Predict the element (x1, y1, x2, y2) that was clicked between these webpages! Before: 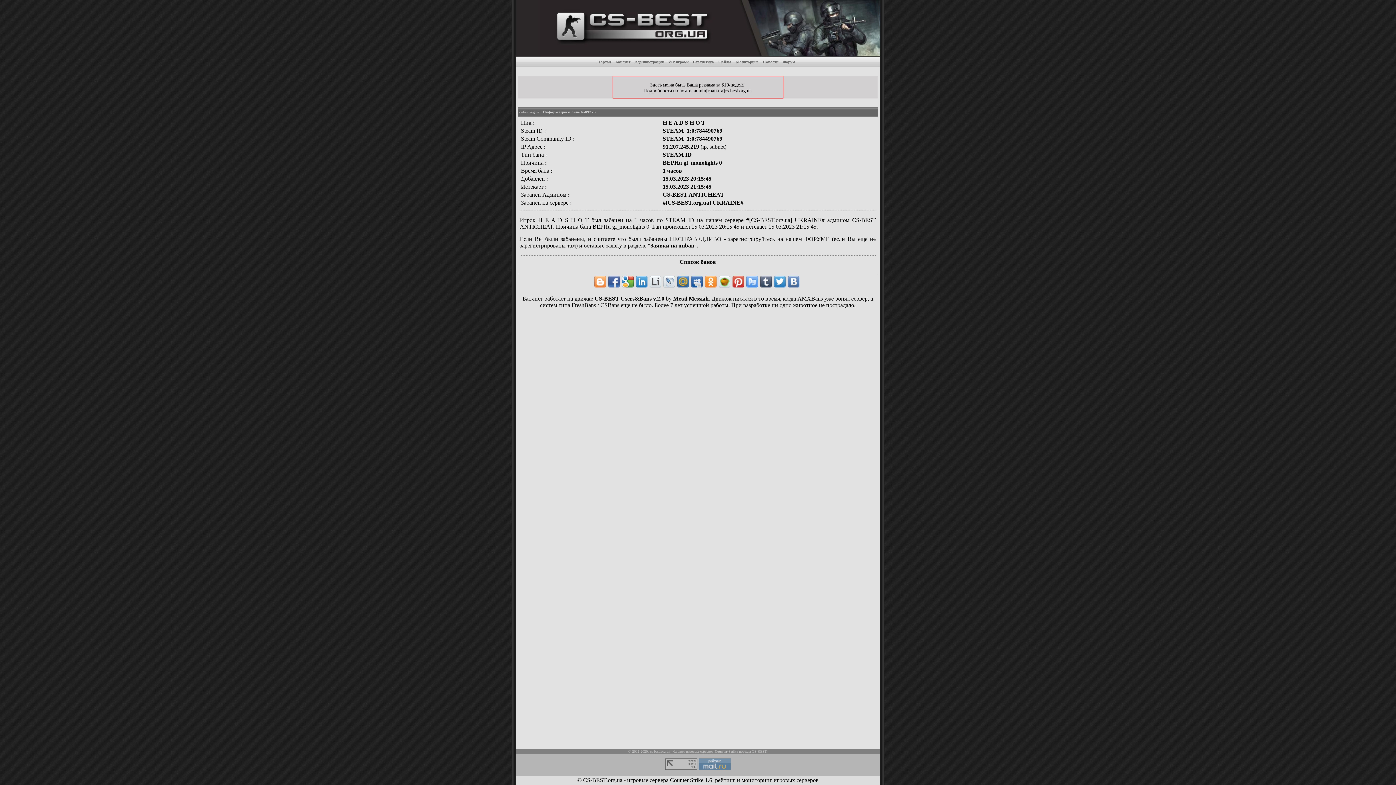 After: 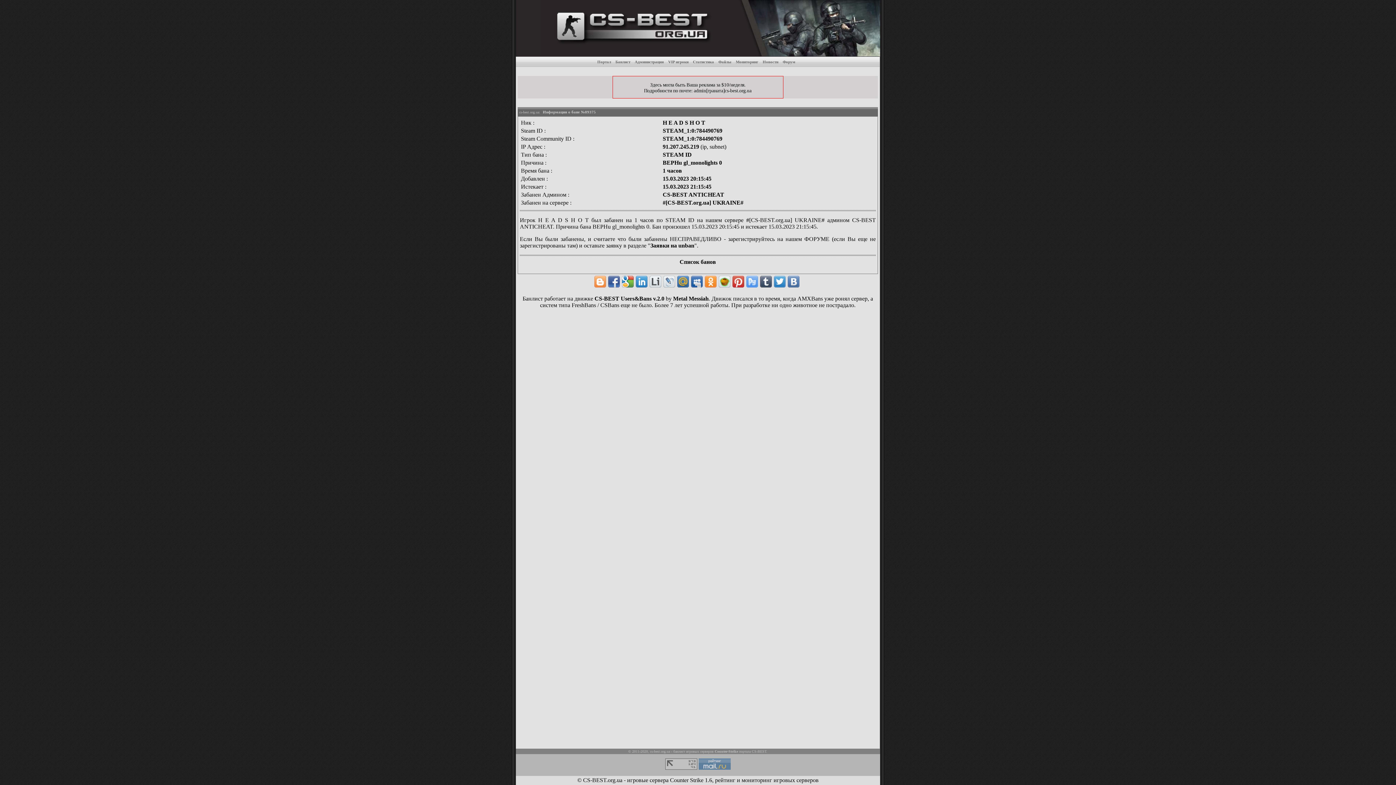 Action: bbox: (677, 276, 688, 287)